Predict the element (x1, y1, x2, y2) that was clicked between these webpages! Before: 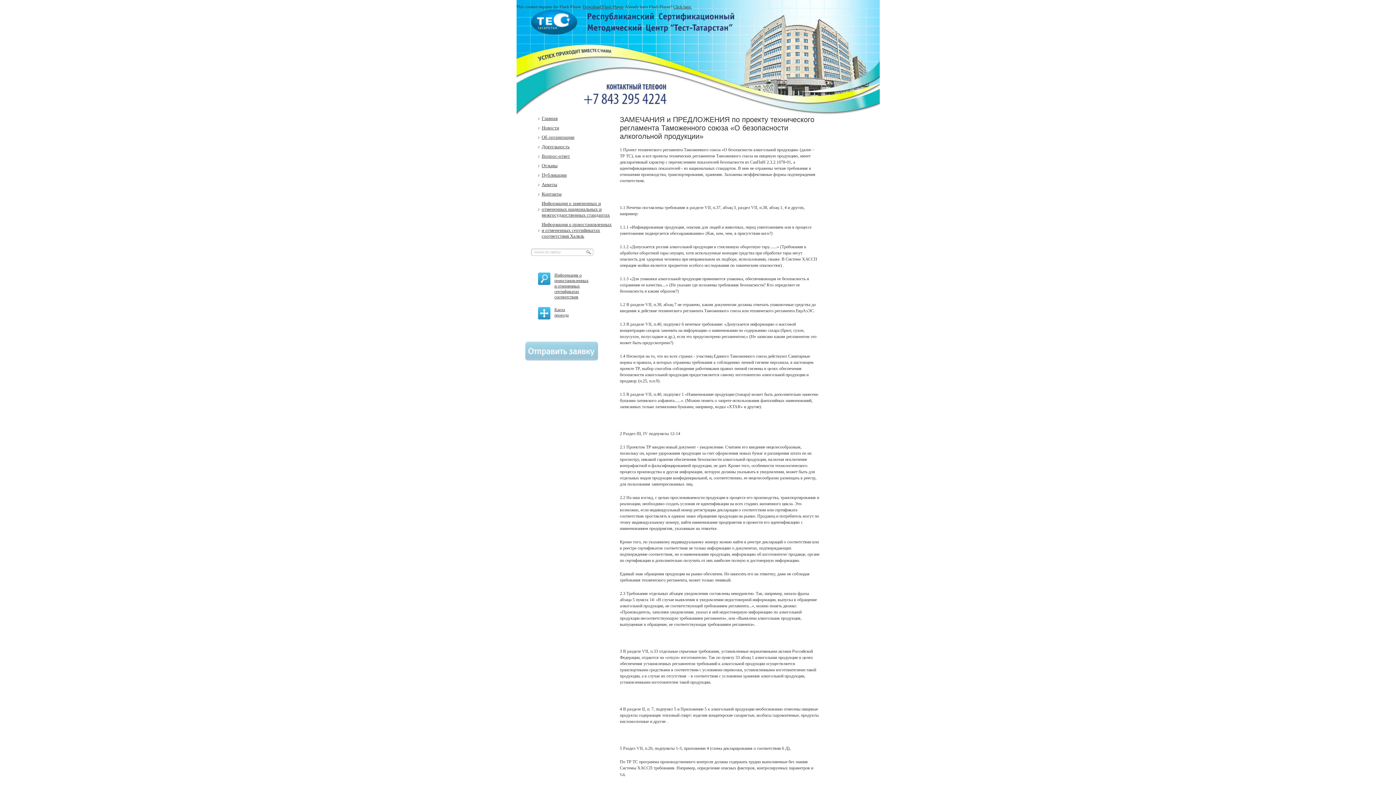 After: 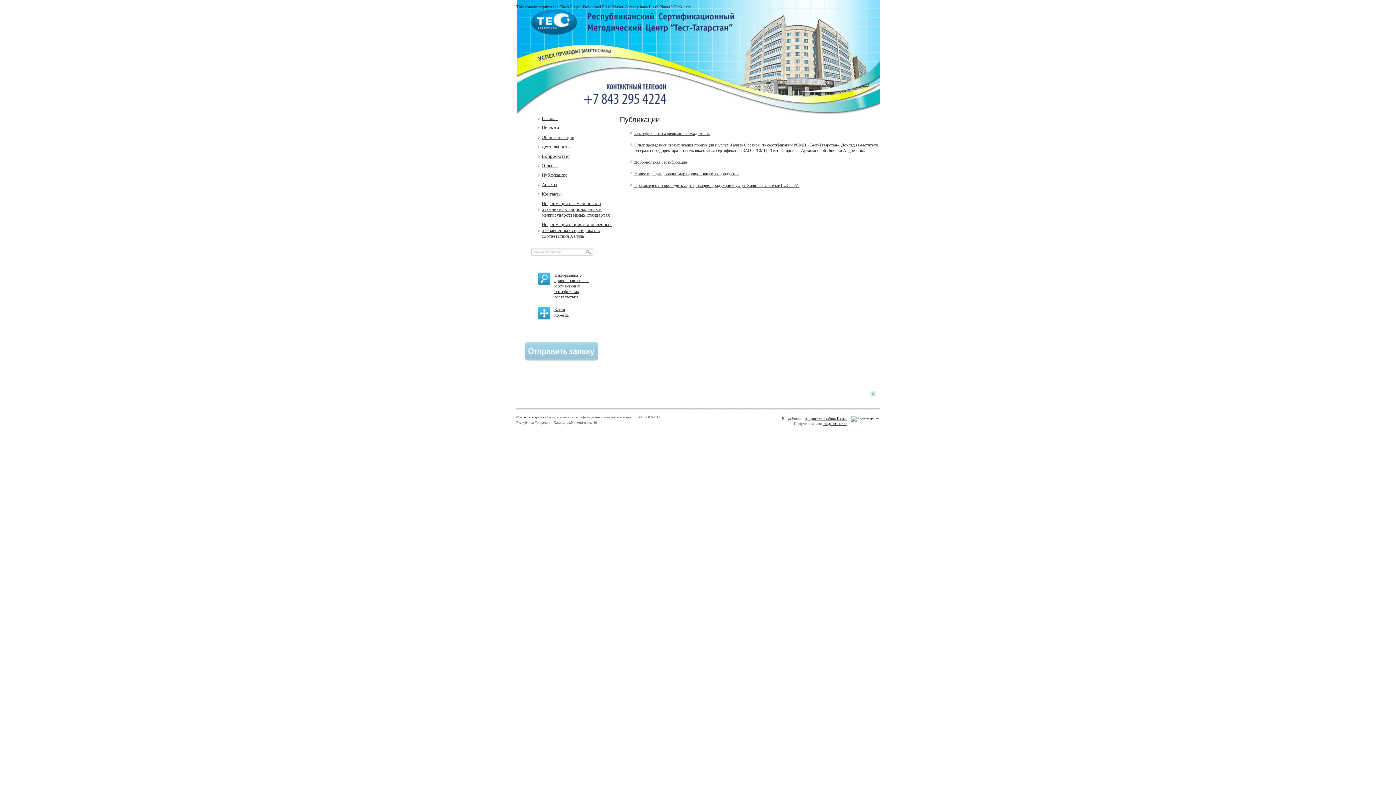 Action: label: Публикации bbox: (541, 172, 566, 177)